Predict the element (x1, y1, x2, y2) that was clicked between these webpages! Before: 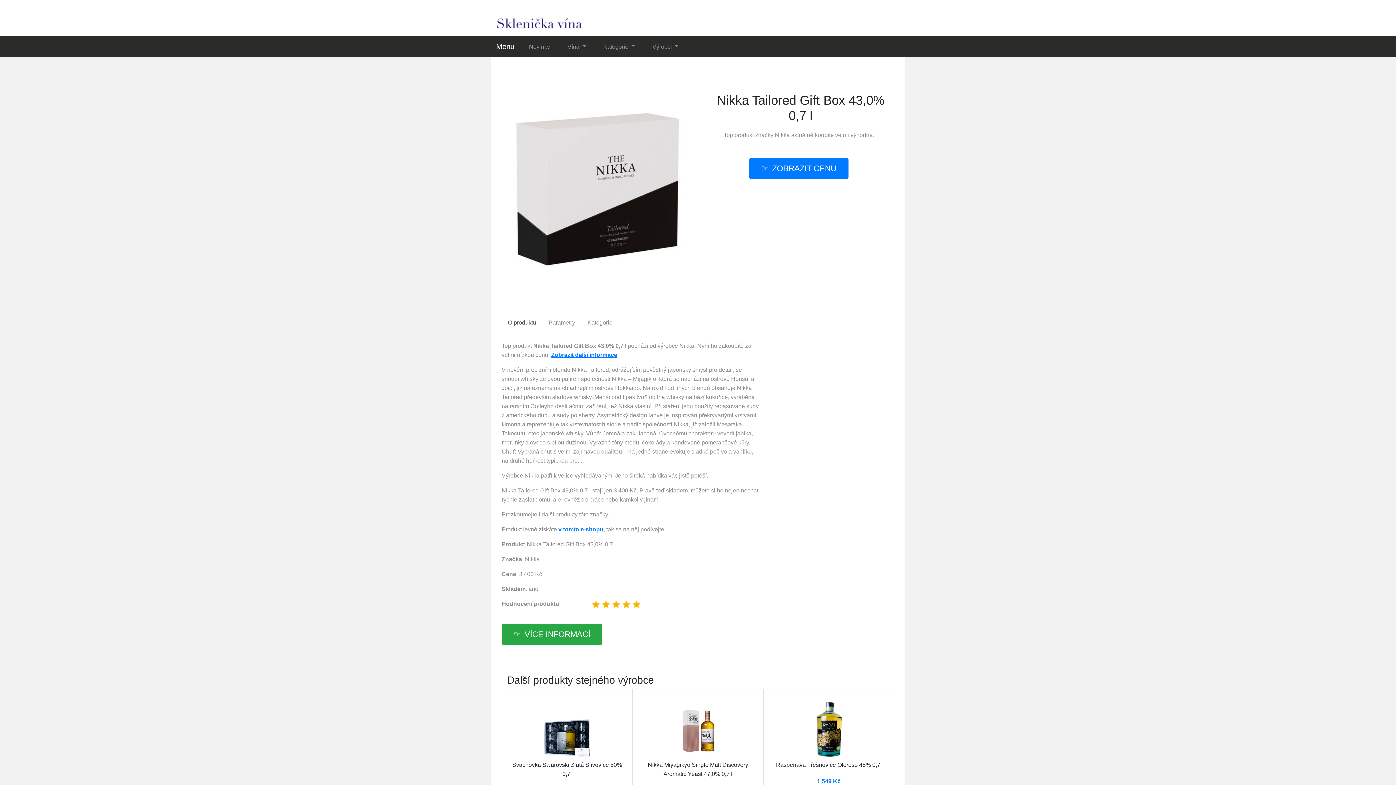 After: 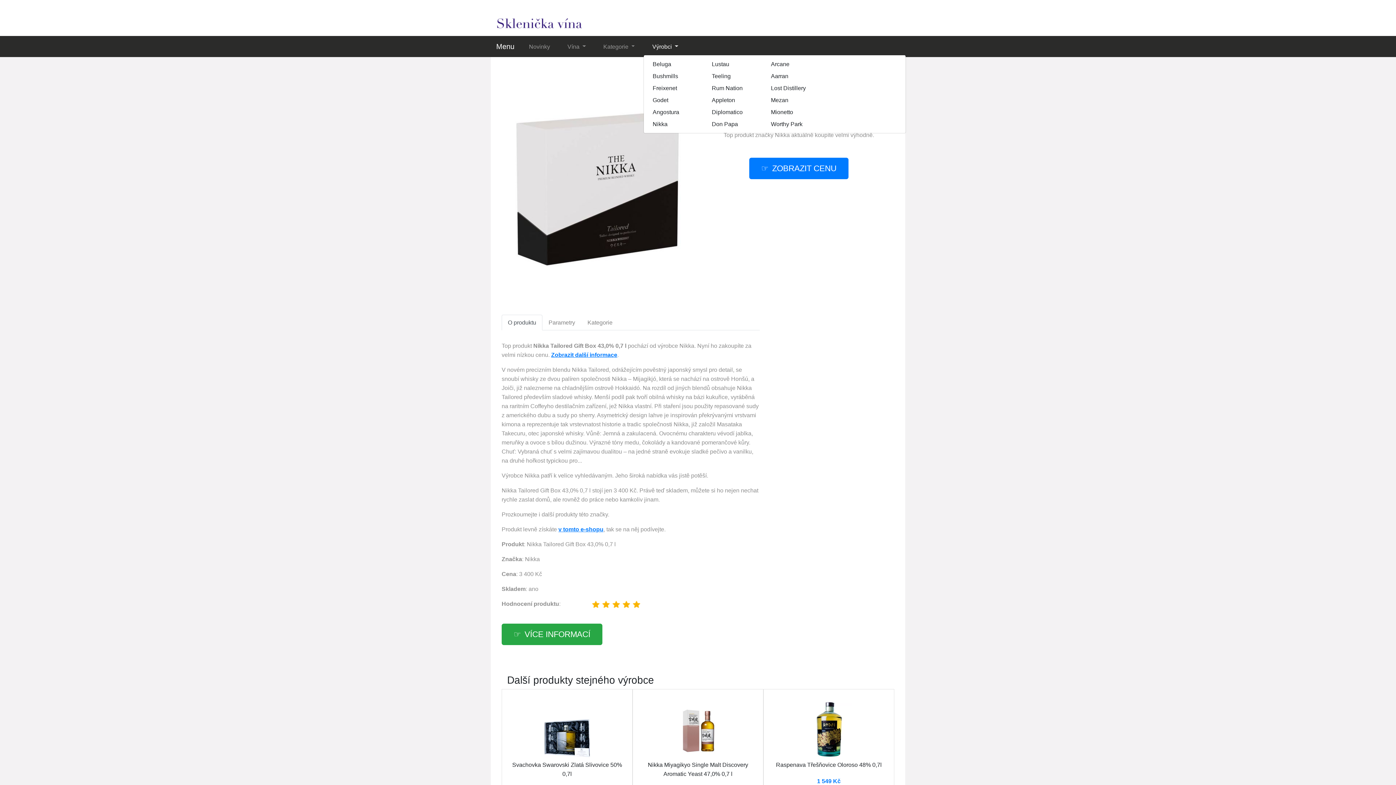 Action: bbox: (643, 39, 687, 54) label: Výrobci 